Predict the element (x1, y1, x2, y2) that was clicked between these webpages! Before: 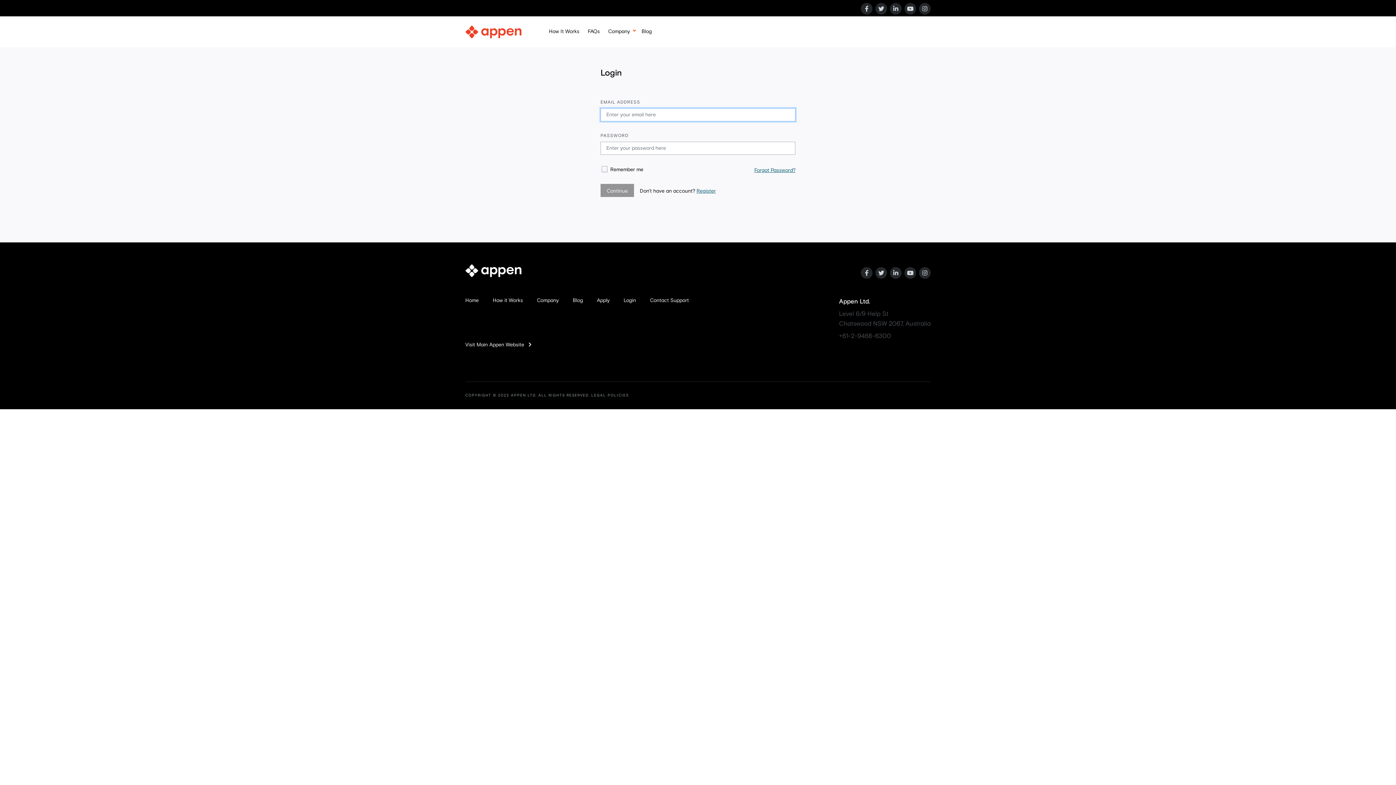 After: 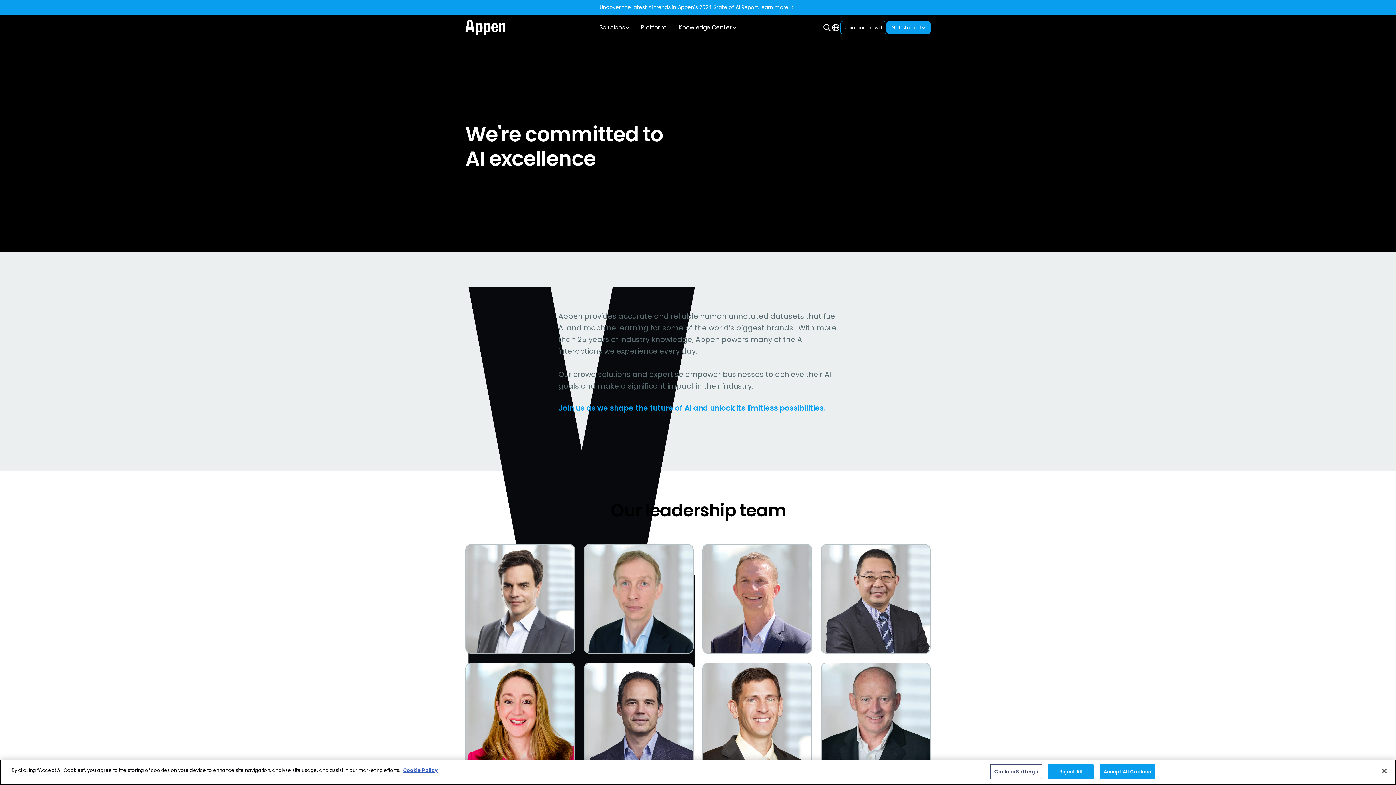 Action: label: How it Works bbox: (492, 296, 523, 304)